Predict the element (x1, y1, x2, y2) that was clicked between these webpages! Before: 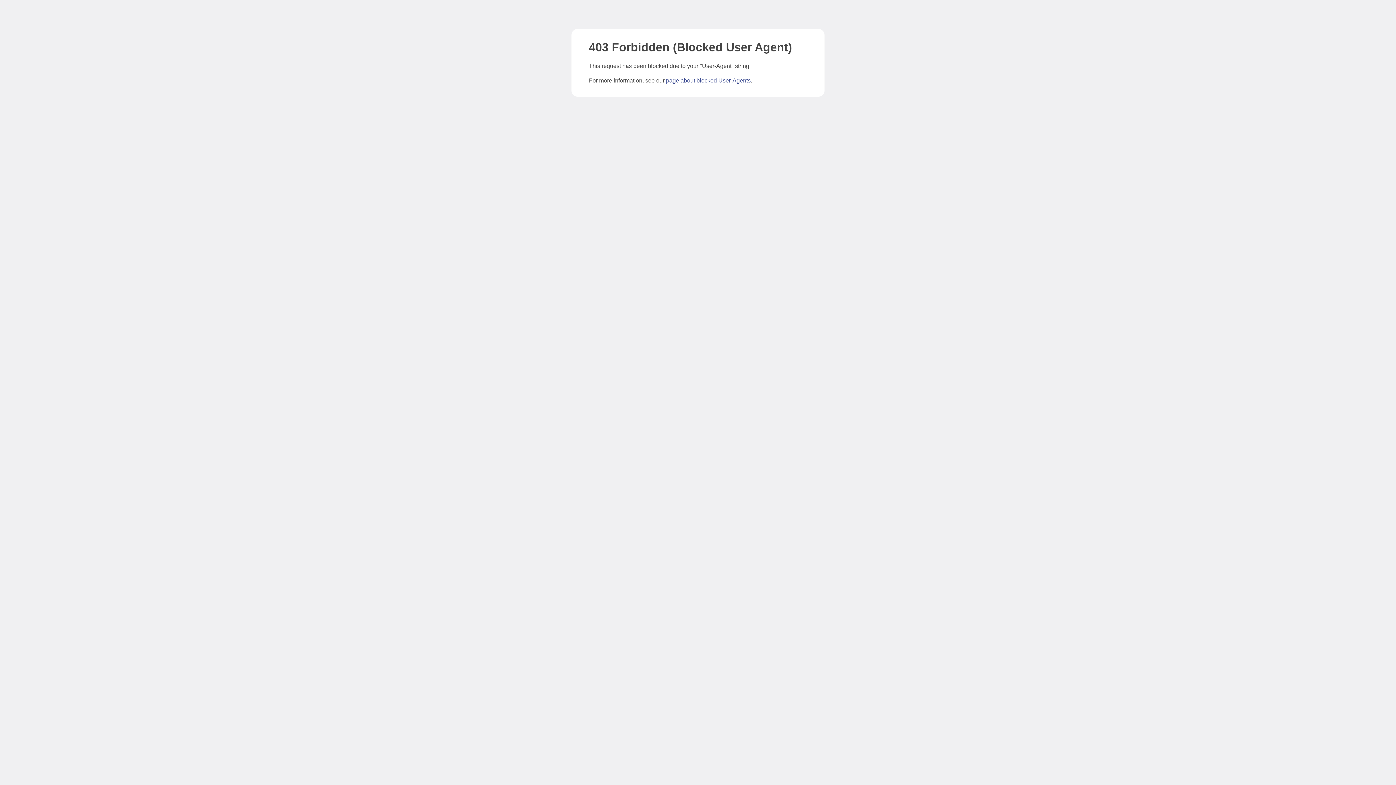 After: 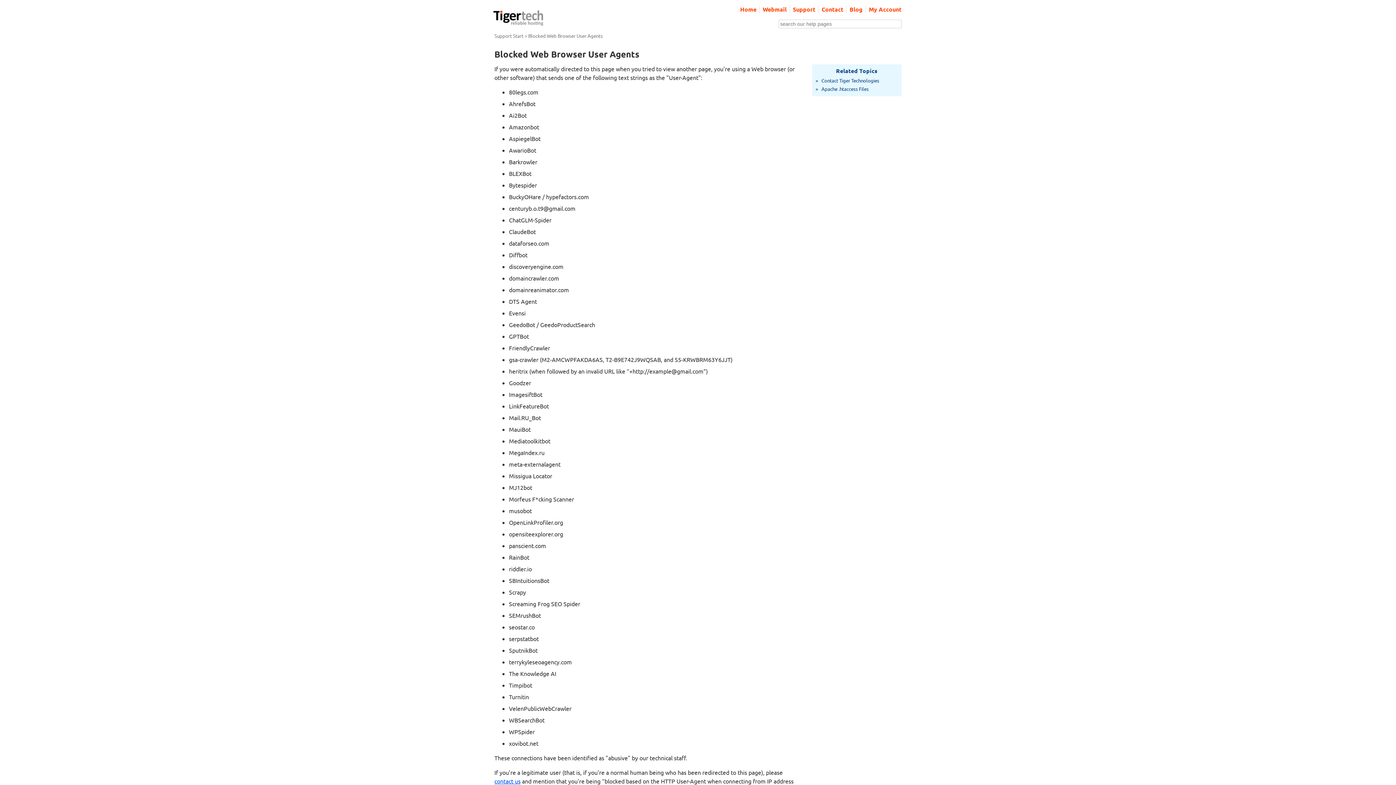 Action: bbox: (666, 77, 750, 83) label: page about blocked User-Agents